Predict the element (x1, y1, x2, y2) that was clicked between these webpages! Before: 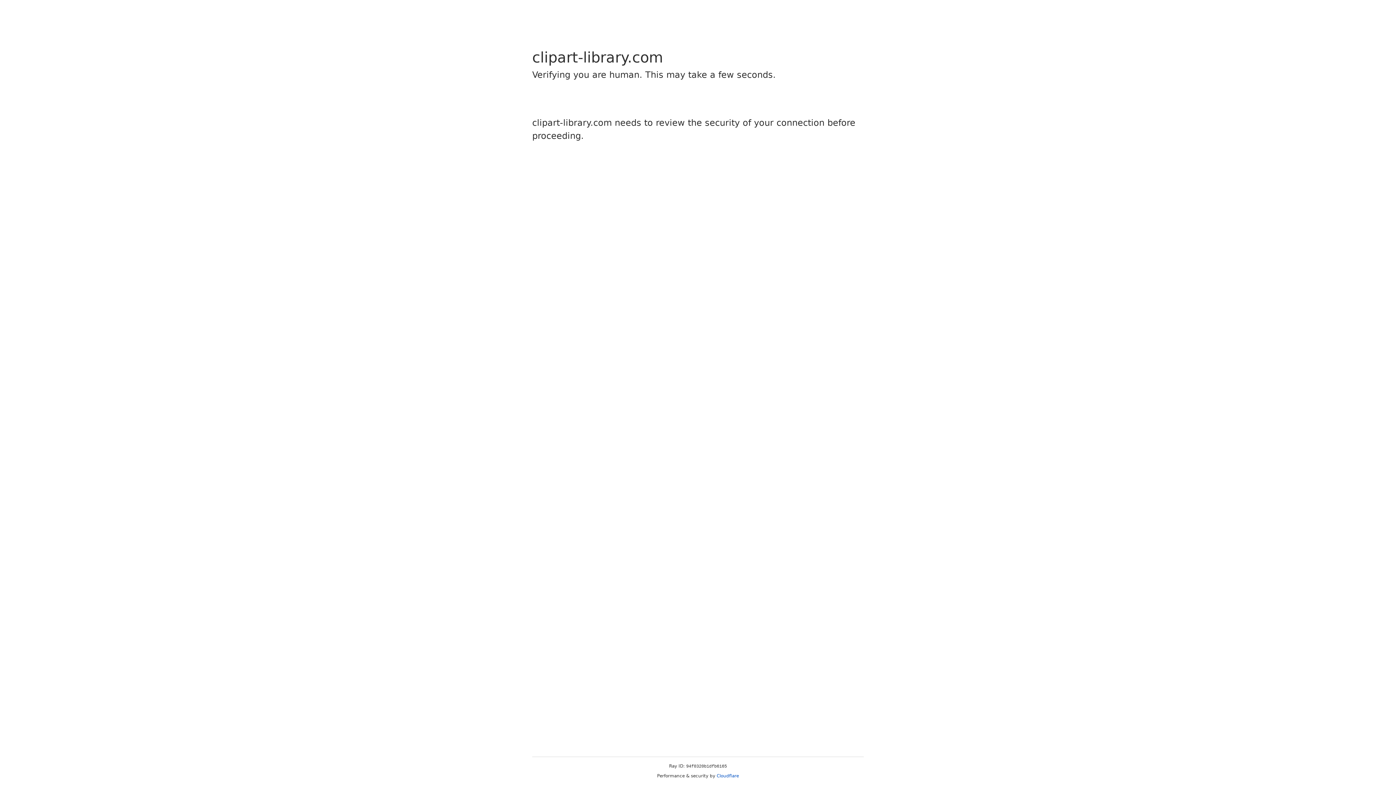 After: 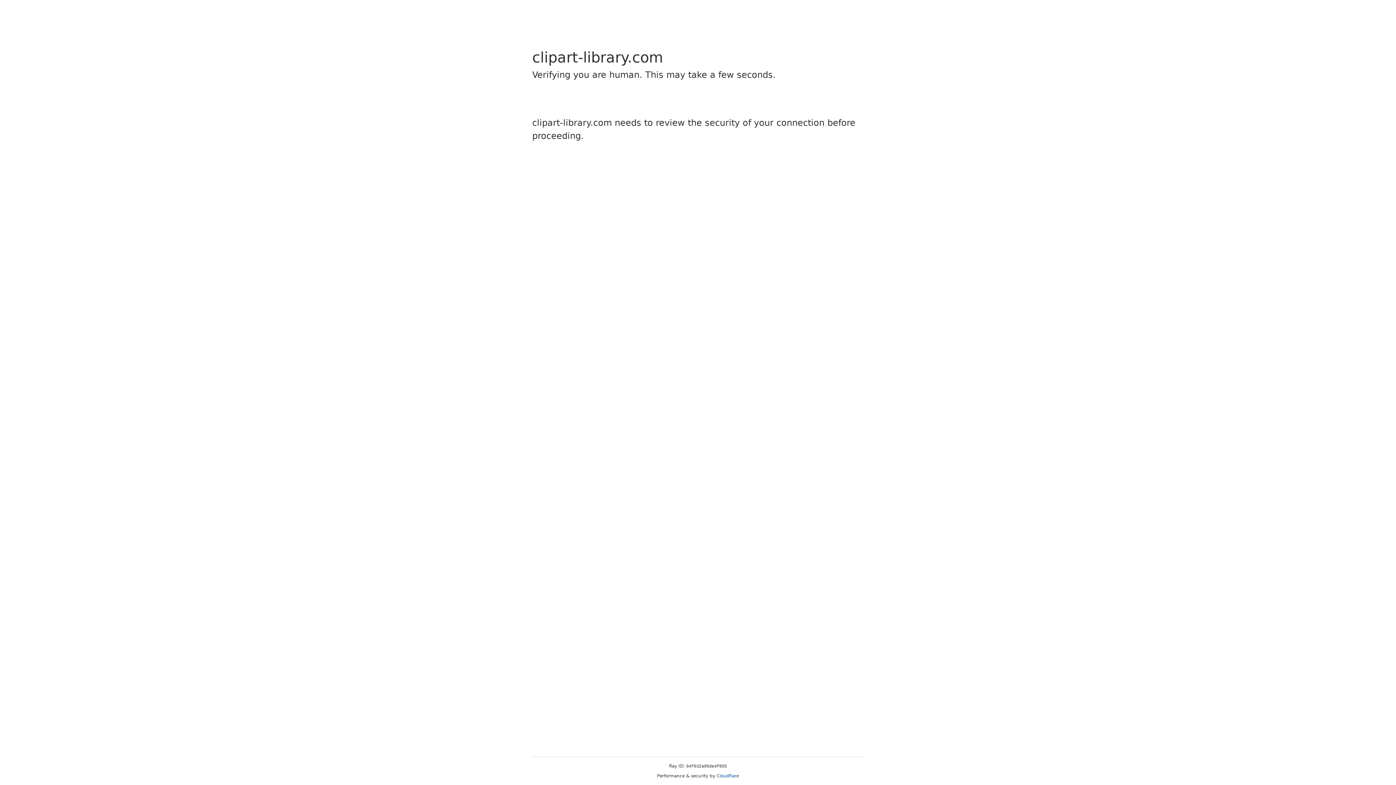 Action: bbox: (716, 773, 739, 778) label: Cloudflare